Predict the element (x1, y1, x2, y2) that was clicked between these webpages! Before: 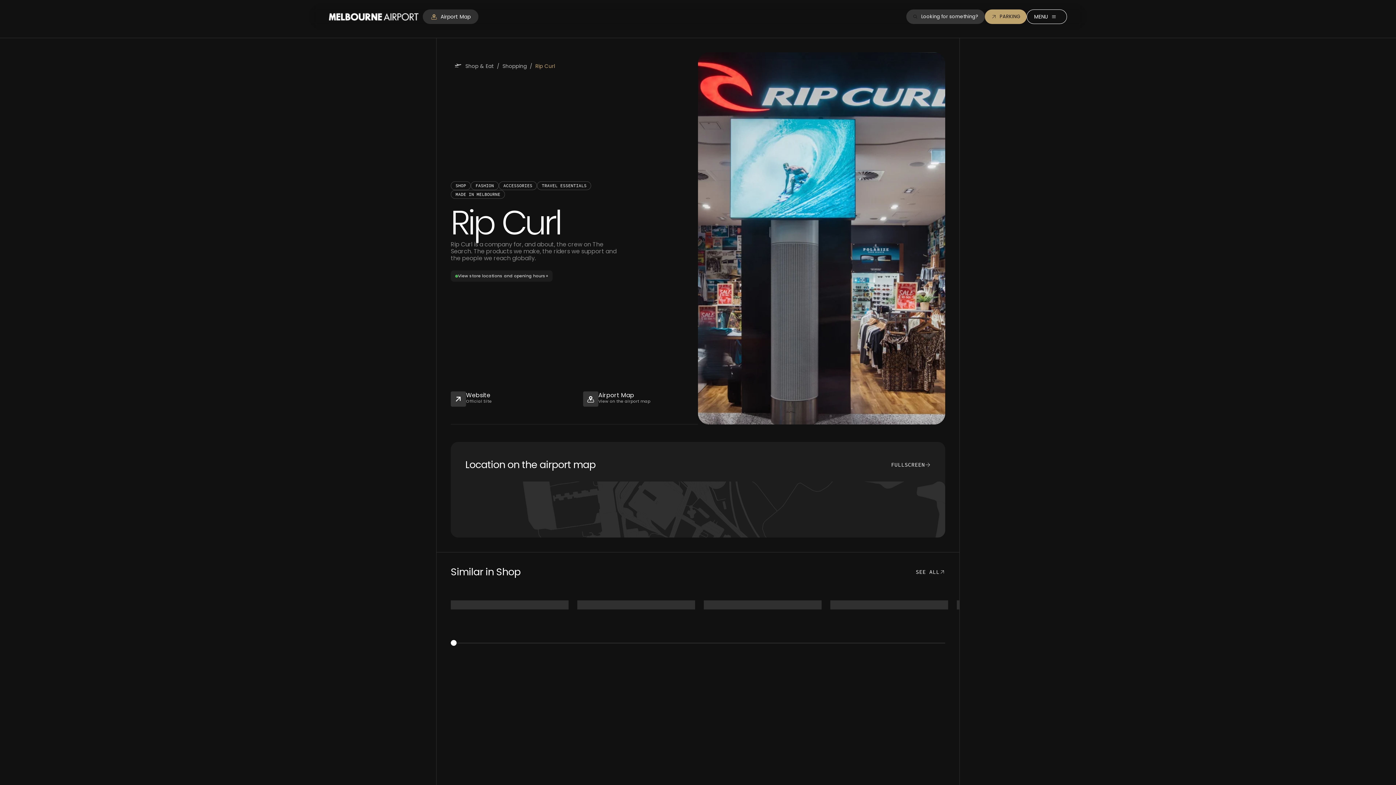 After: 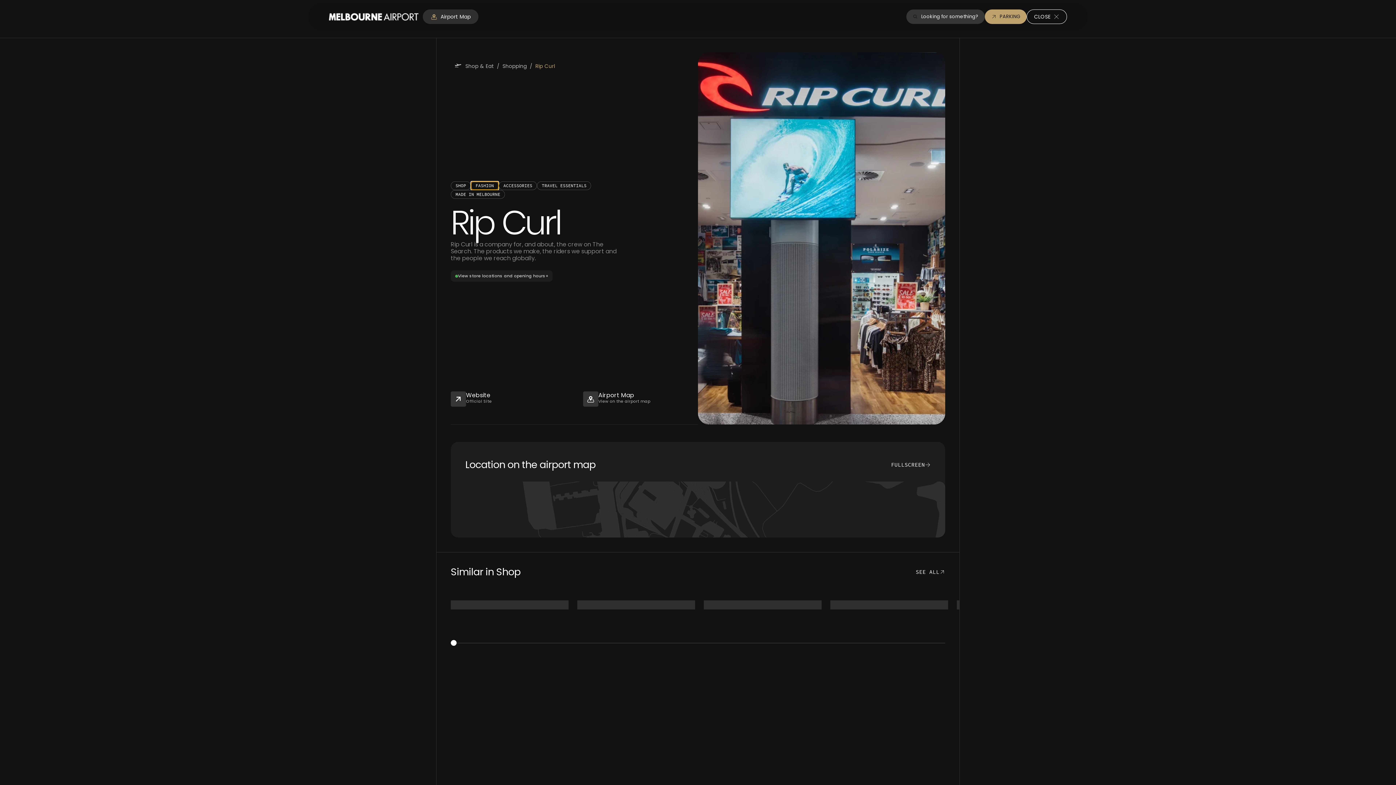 Action: bbox: (470, 181, 498, 190) label: FASHION